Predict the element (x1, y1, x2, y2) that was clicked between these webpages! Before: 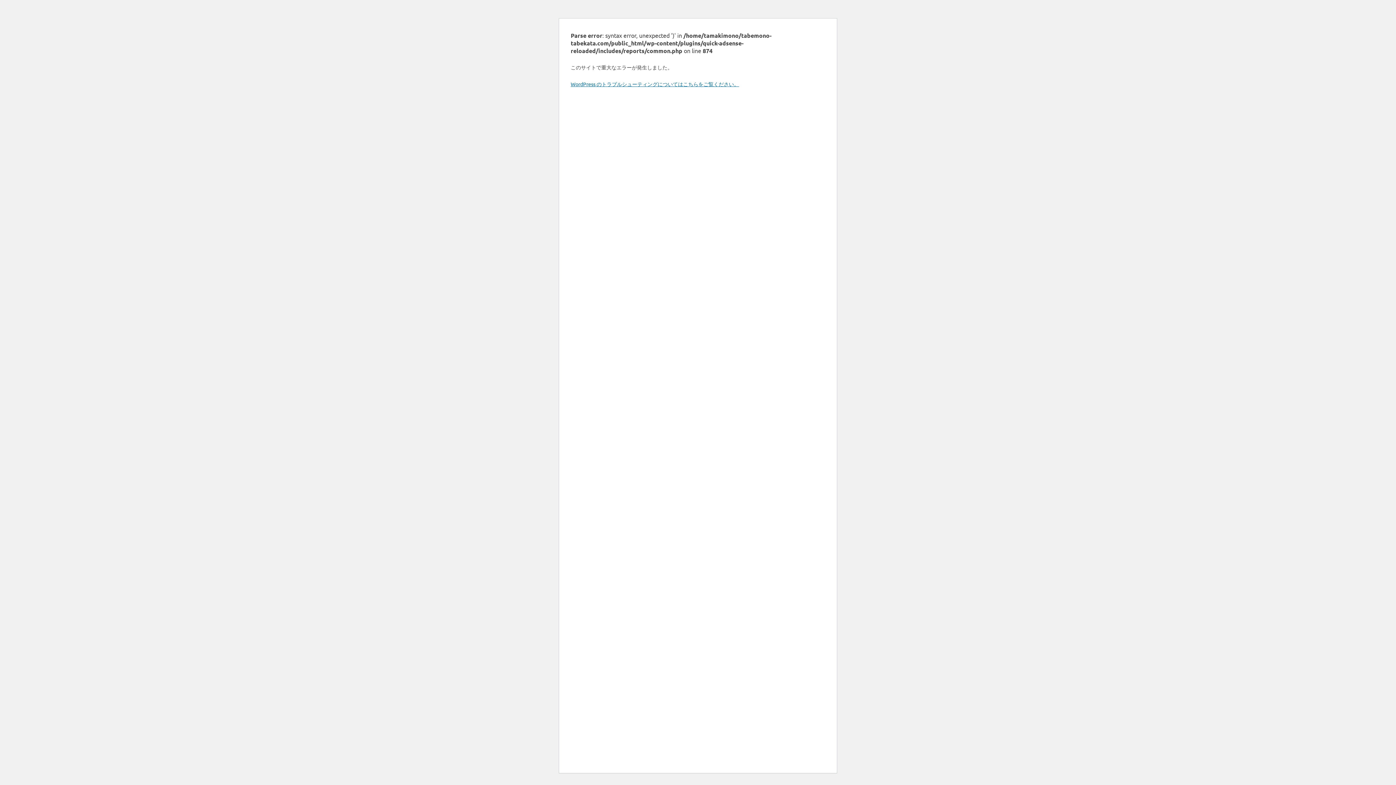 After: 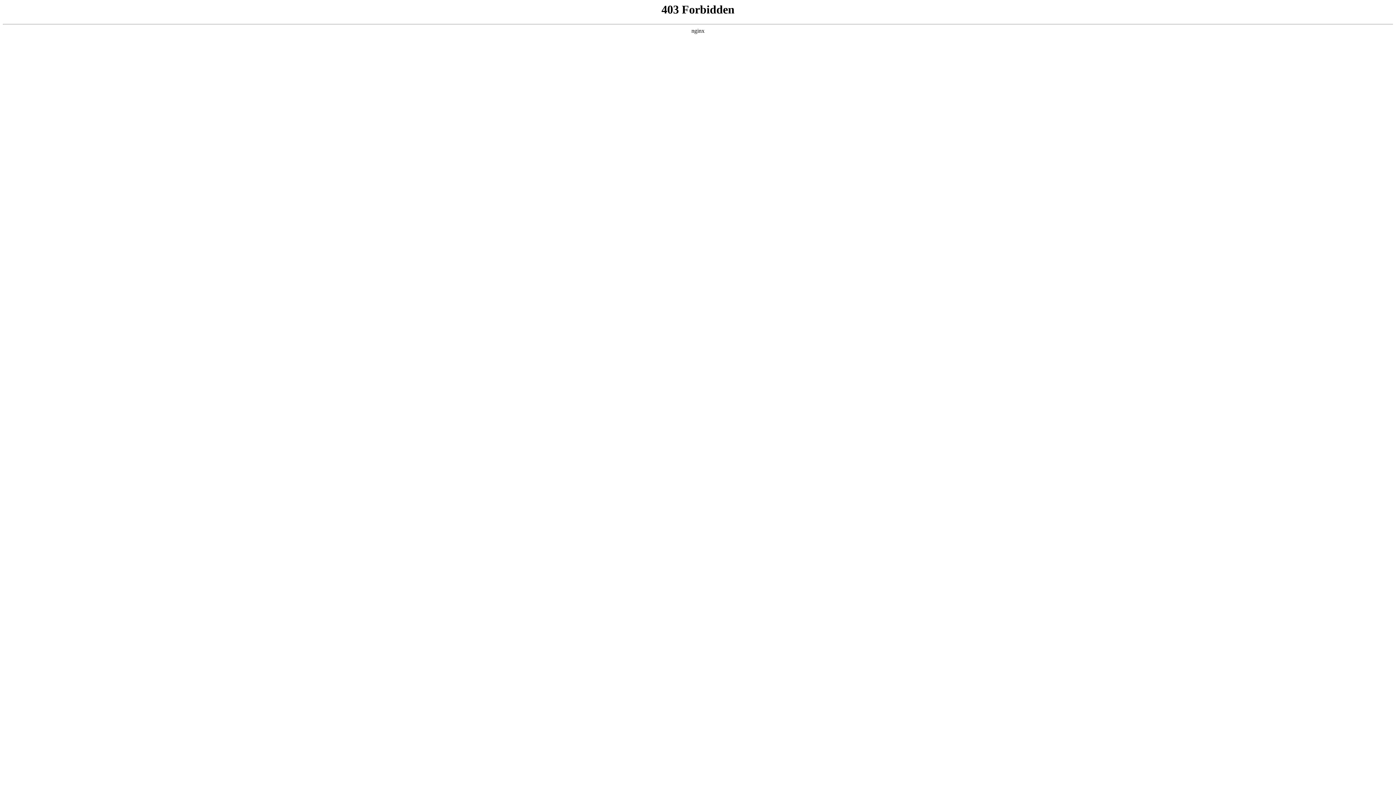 Action: label: WordPress のトラブルシューティングについてはこちらをご覧ください。 bbox: (570, 80, 739, 87)